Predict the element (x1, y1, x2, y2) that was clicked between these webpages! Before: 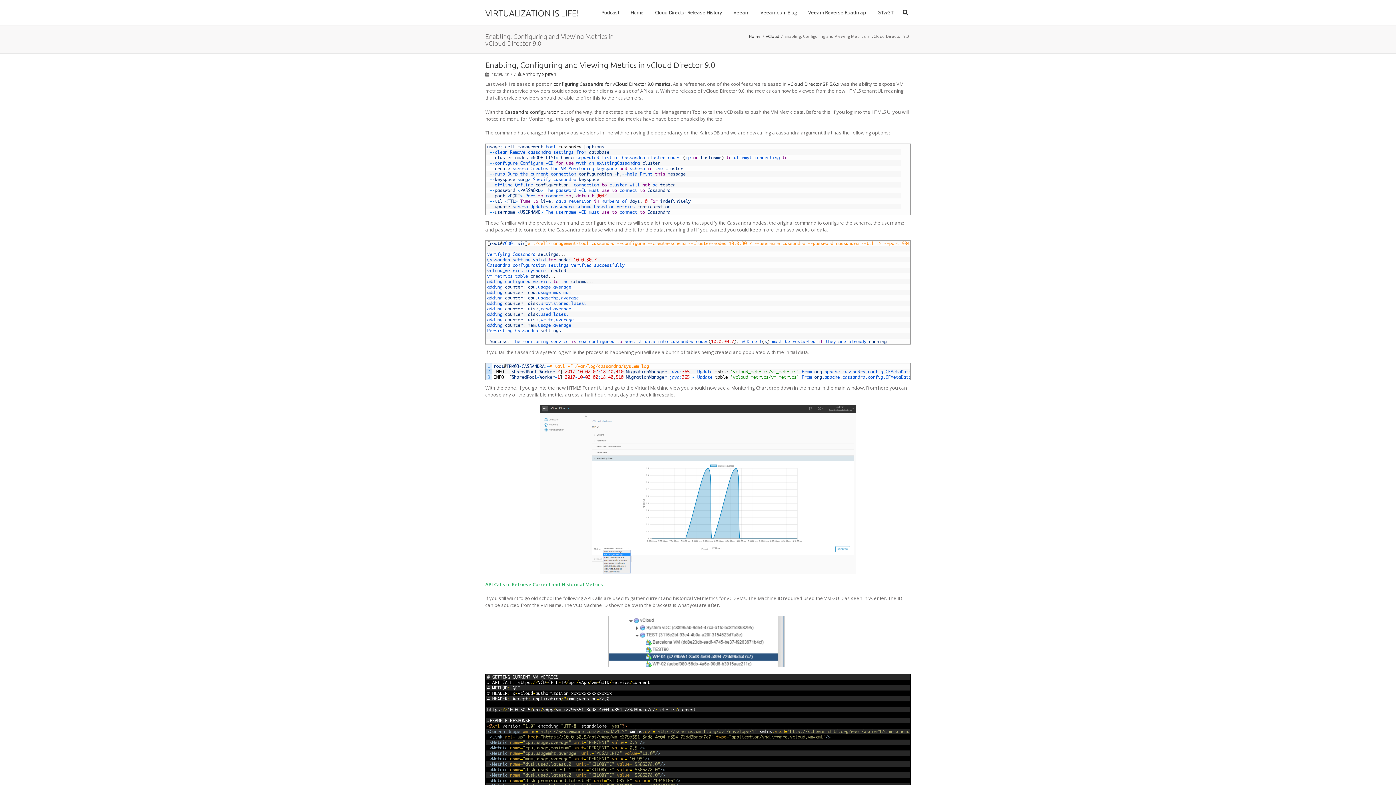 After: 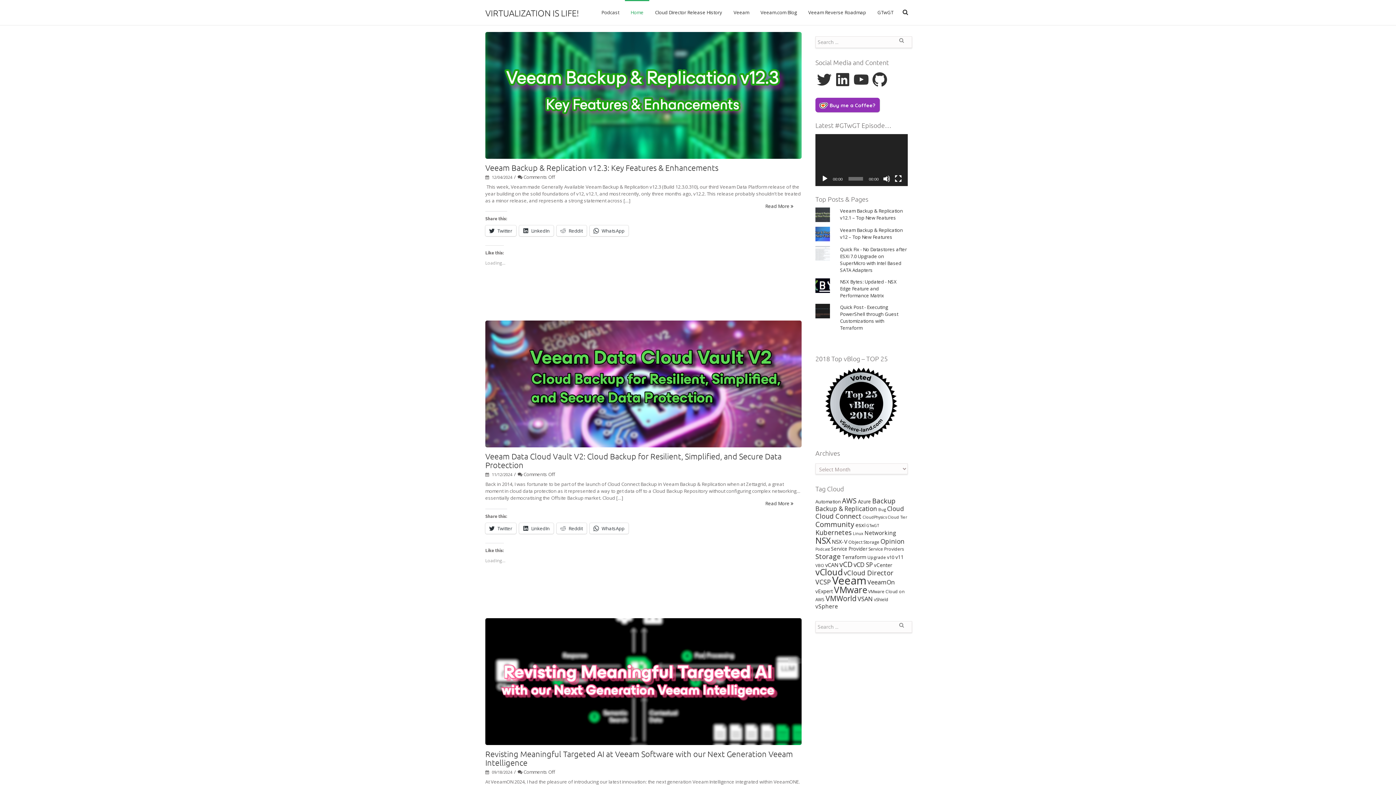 Action: bbox: (485, 8, 583, 17) label: VIRTUALIZATION IS LIFE!